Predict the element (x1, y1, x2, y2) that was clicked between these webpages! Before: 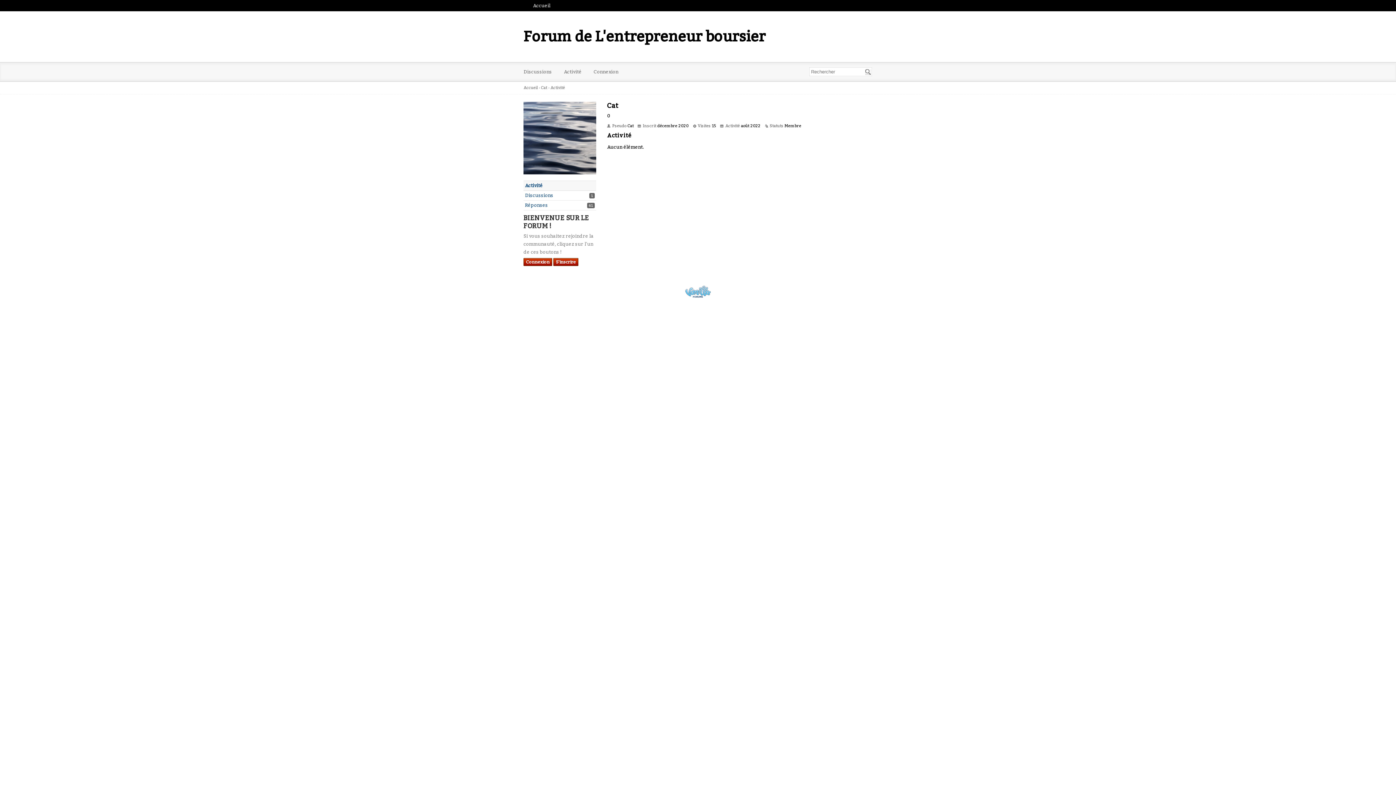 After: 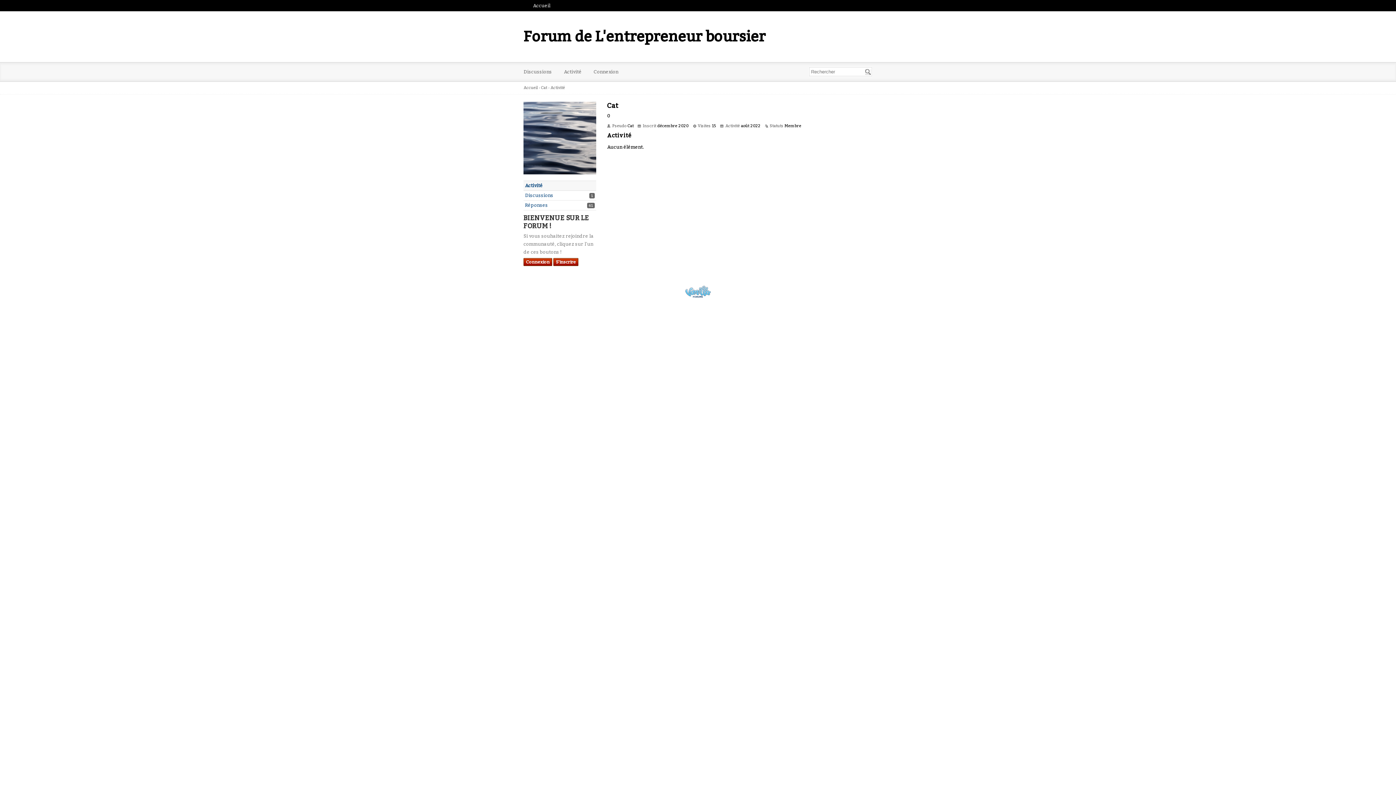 Action: bbox: (550, 85, 565, 90) label: Activité